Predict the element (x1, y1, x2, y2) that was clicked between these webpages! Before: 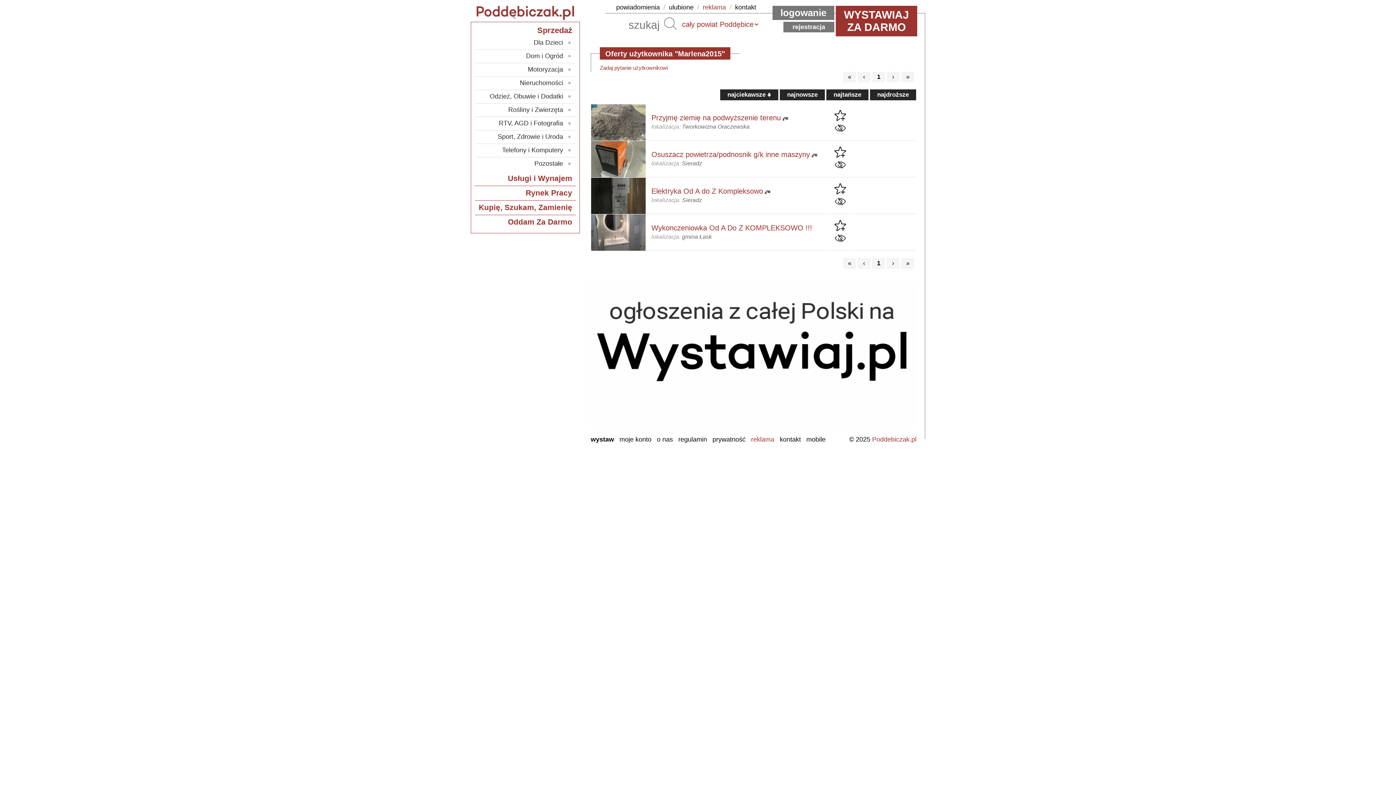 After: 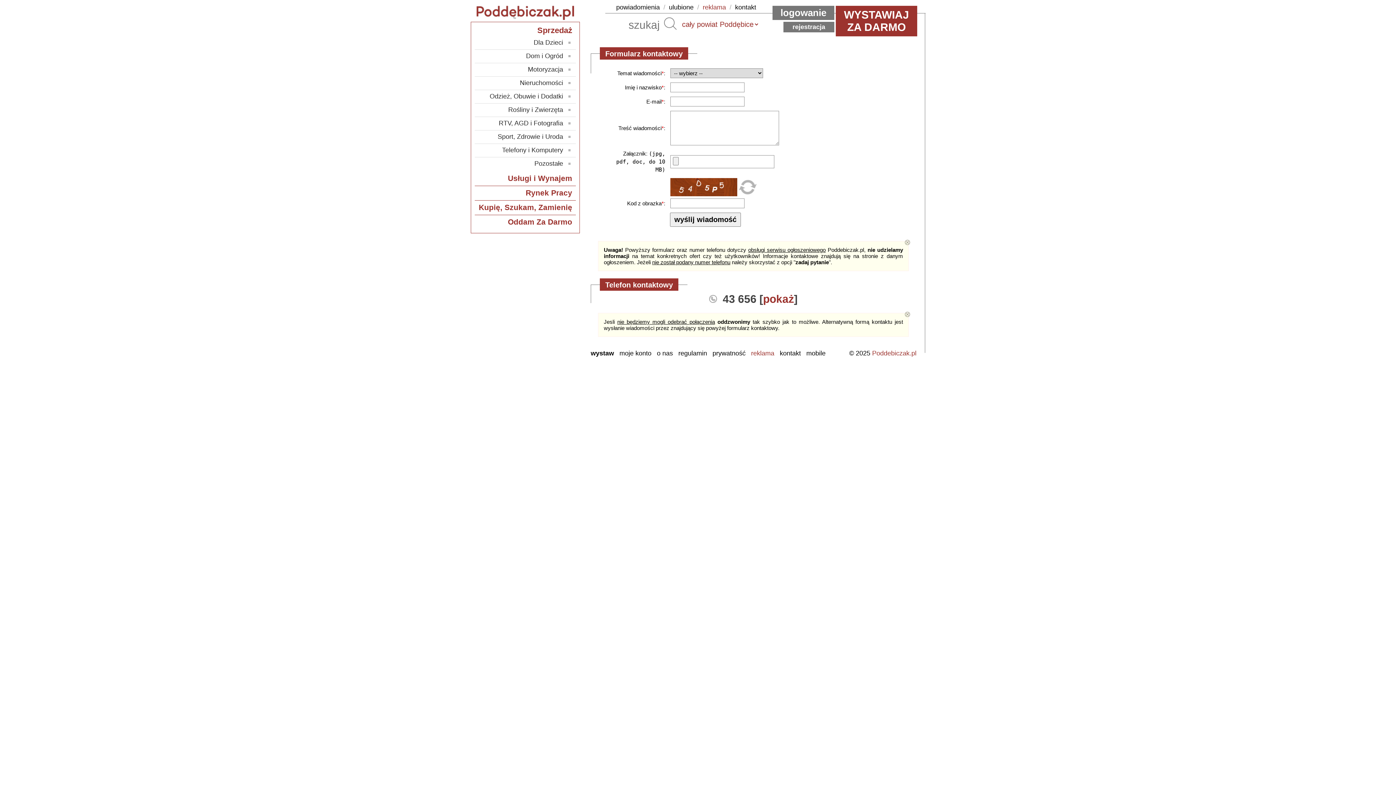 Action: bbox: (780, 436, 804, 443) label: kontakt